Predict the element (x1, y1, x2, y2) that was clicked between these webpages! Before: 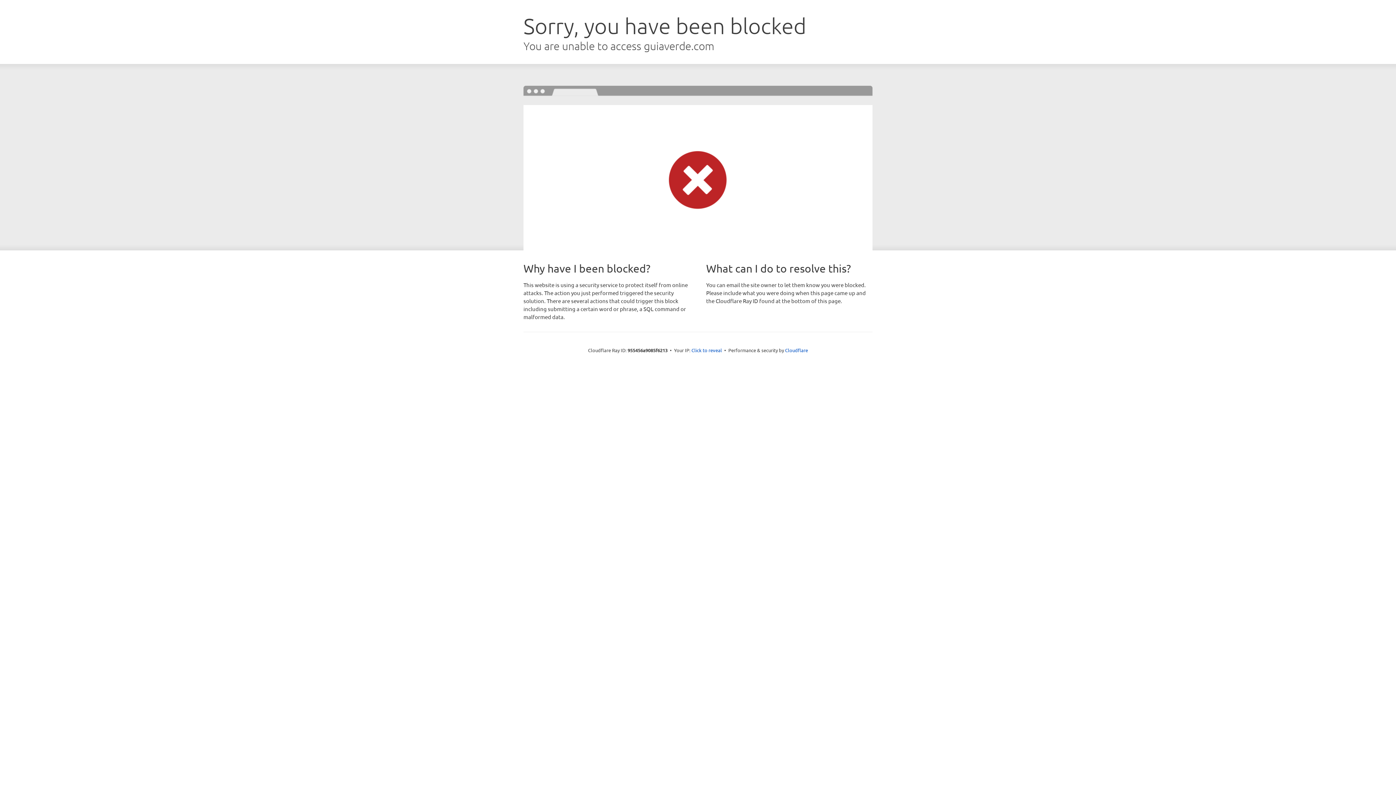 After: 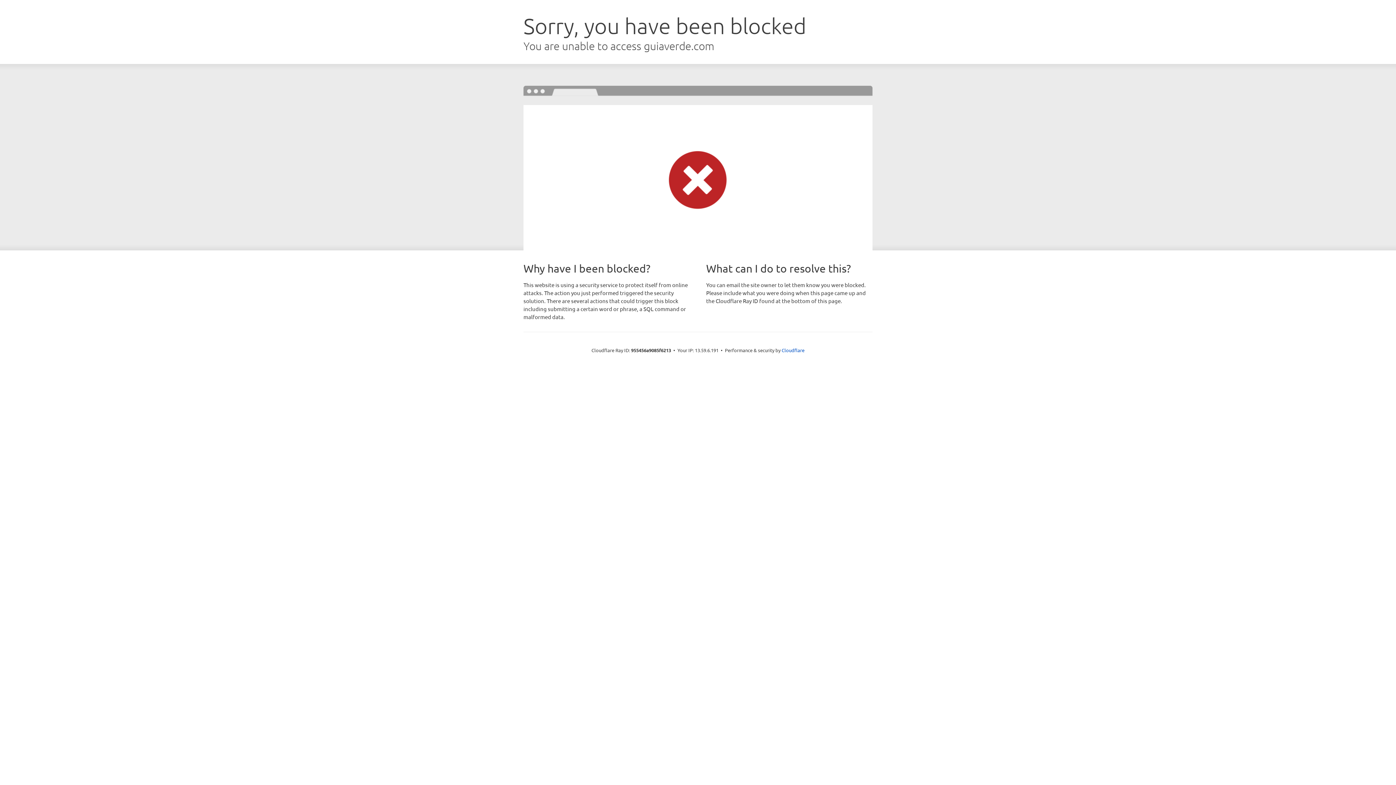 Action: bbox: (691, 346, 722, 353) label: Click to reveal